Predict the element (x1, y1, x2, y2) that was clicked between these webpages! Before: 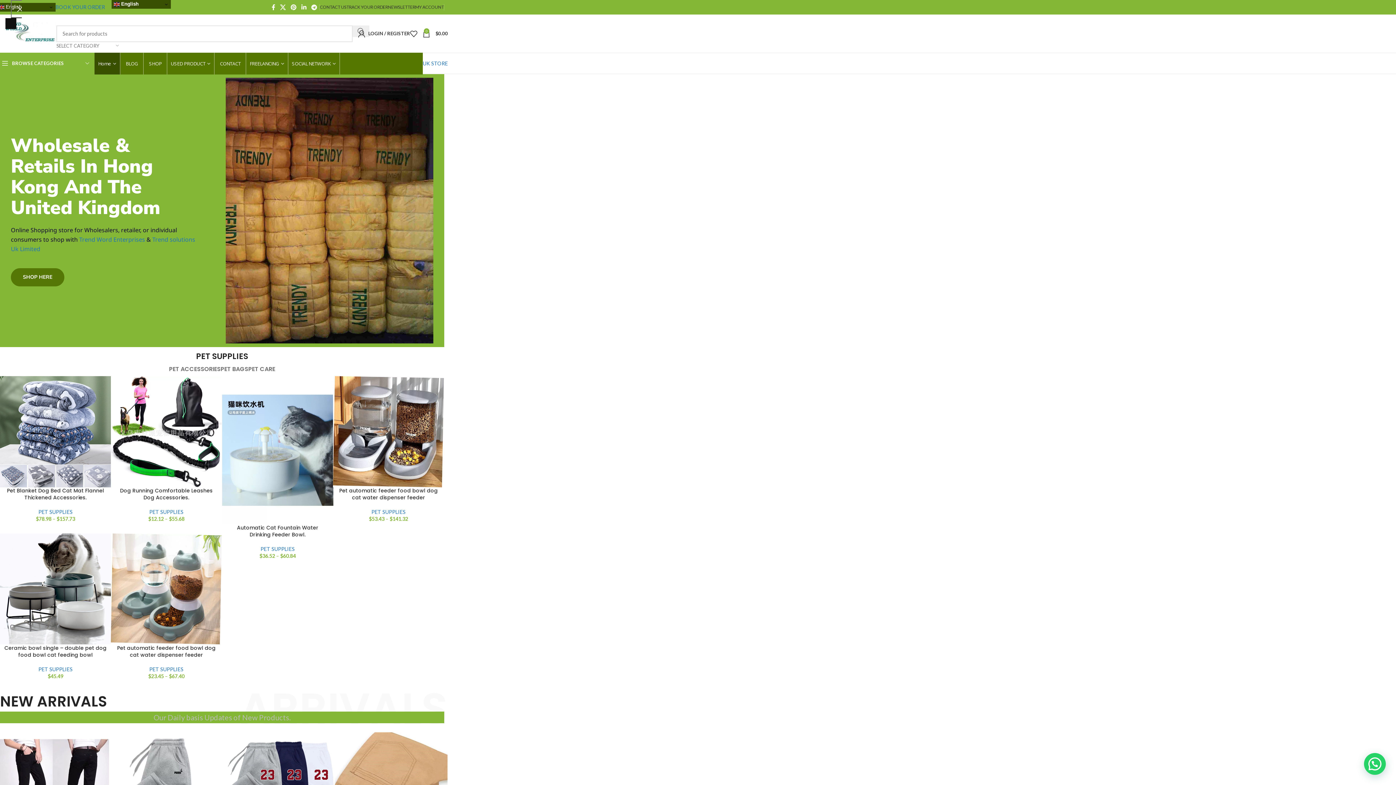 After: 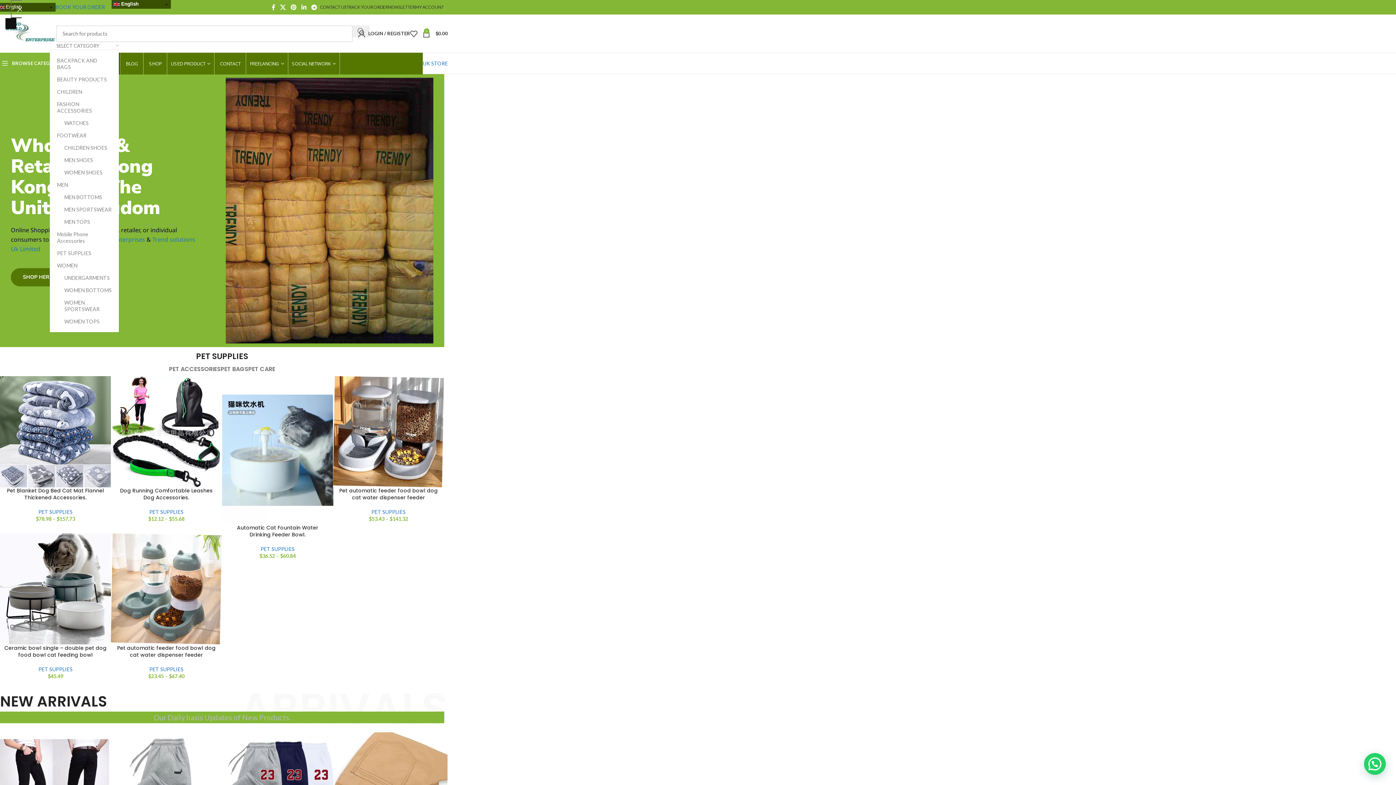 Action: bbox: (56, 42, 118, 49) label: SELECT CATEGORY